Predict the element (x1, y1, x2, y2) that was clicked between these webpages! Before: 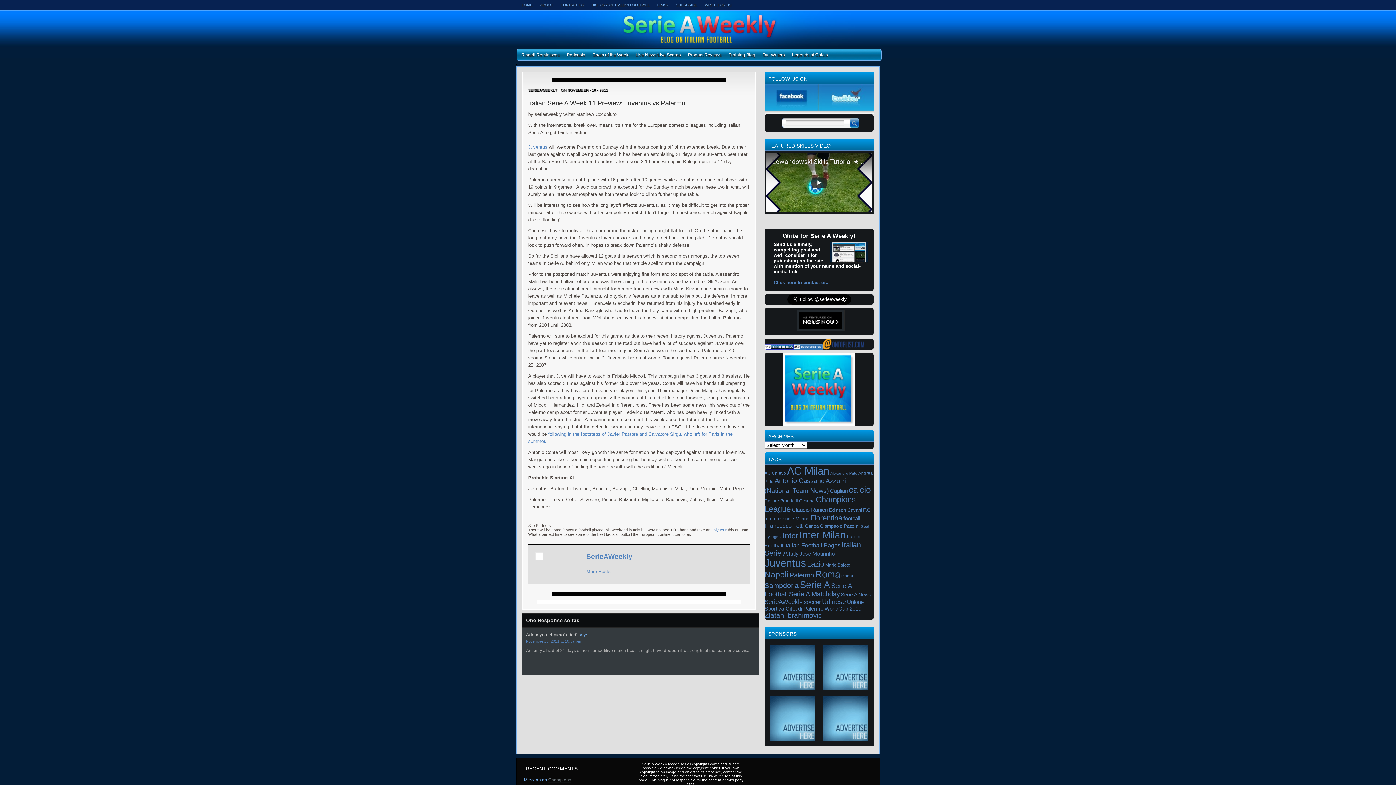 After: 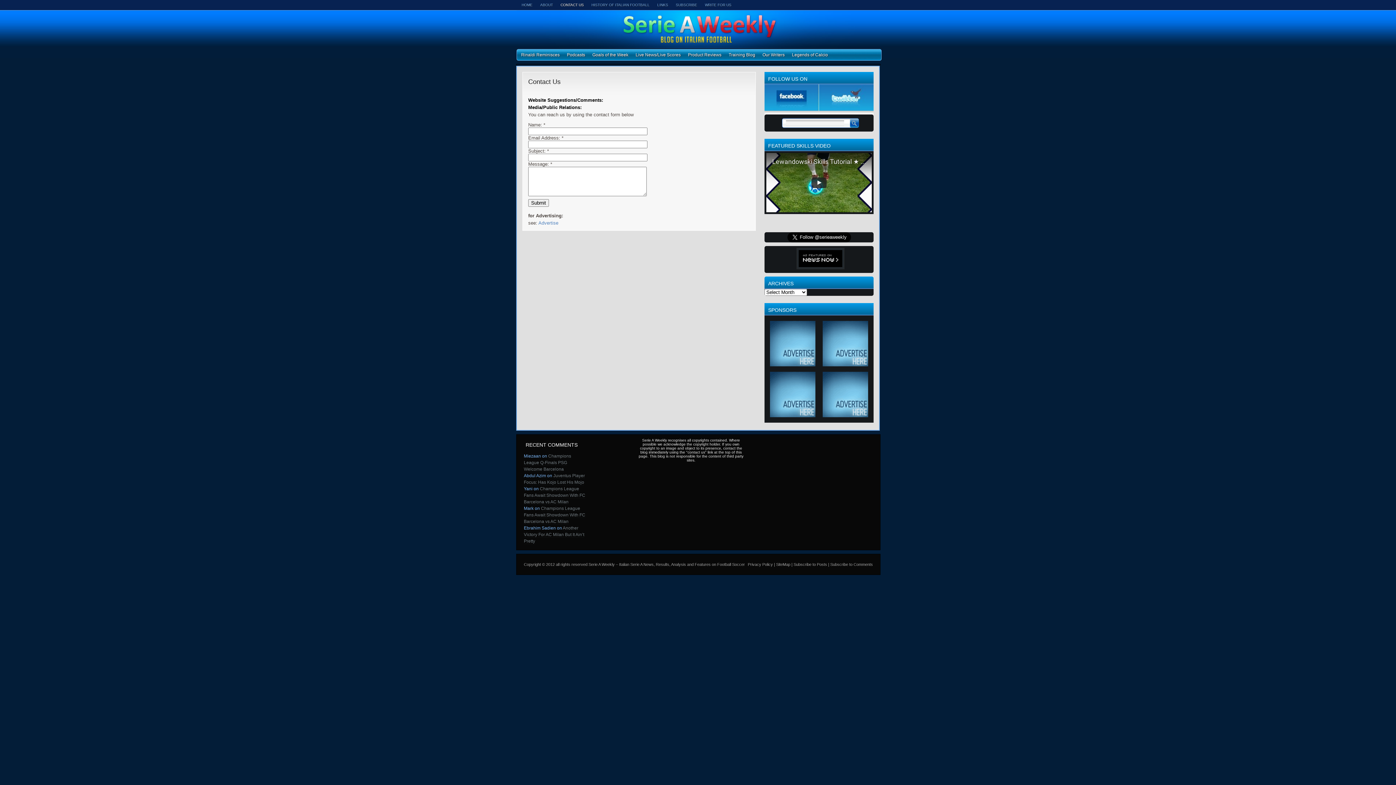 Action: bbox: (773, 280, 828, 285) label: Click here to contact us.